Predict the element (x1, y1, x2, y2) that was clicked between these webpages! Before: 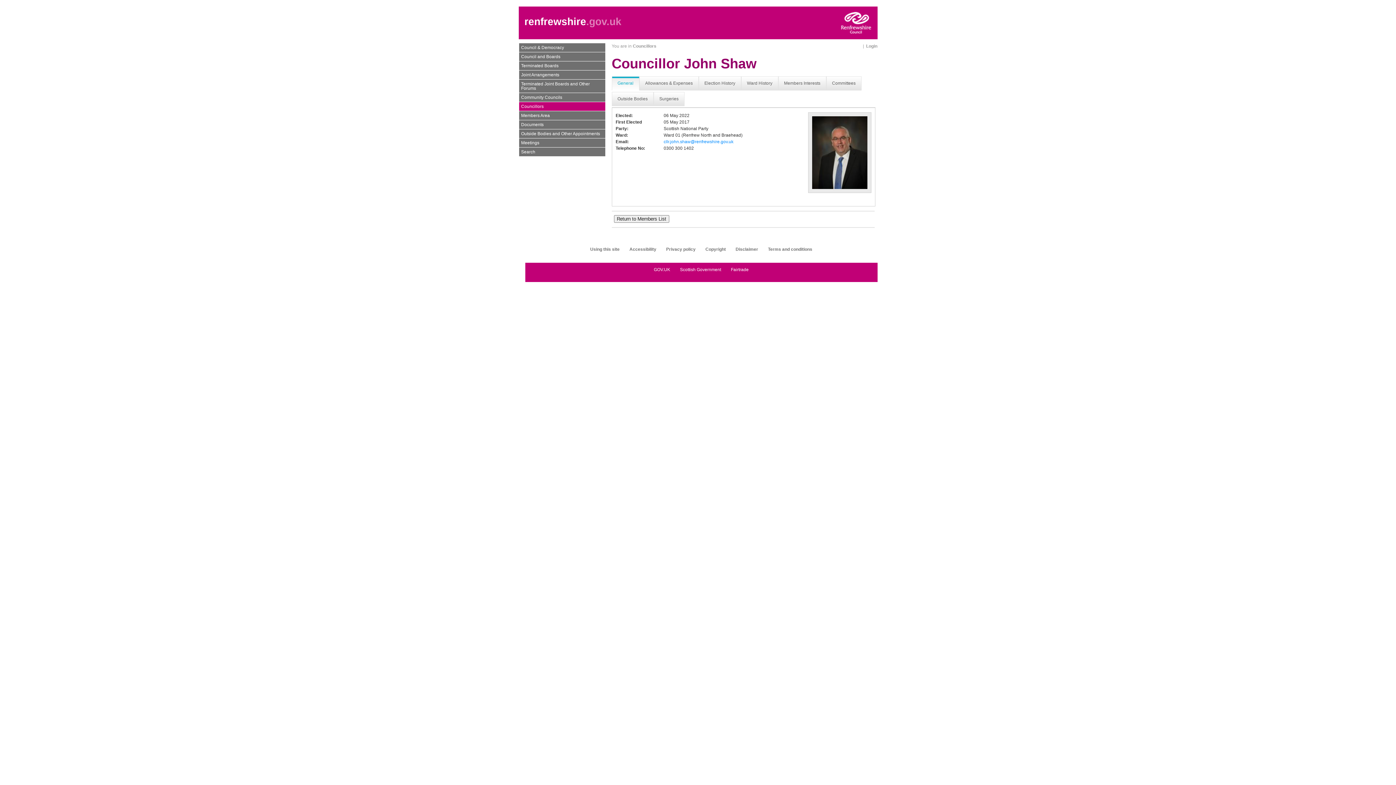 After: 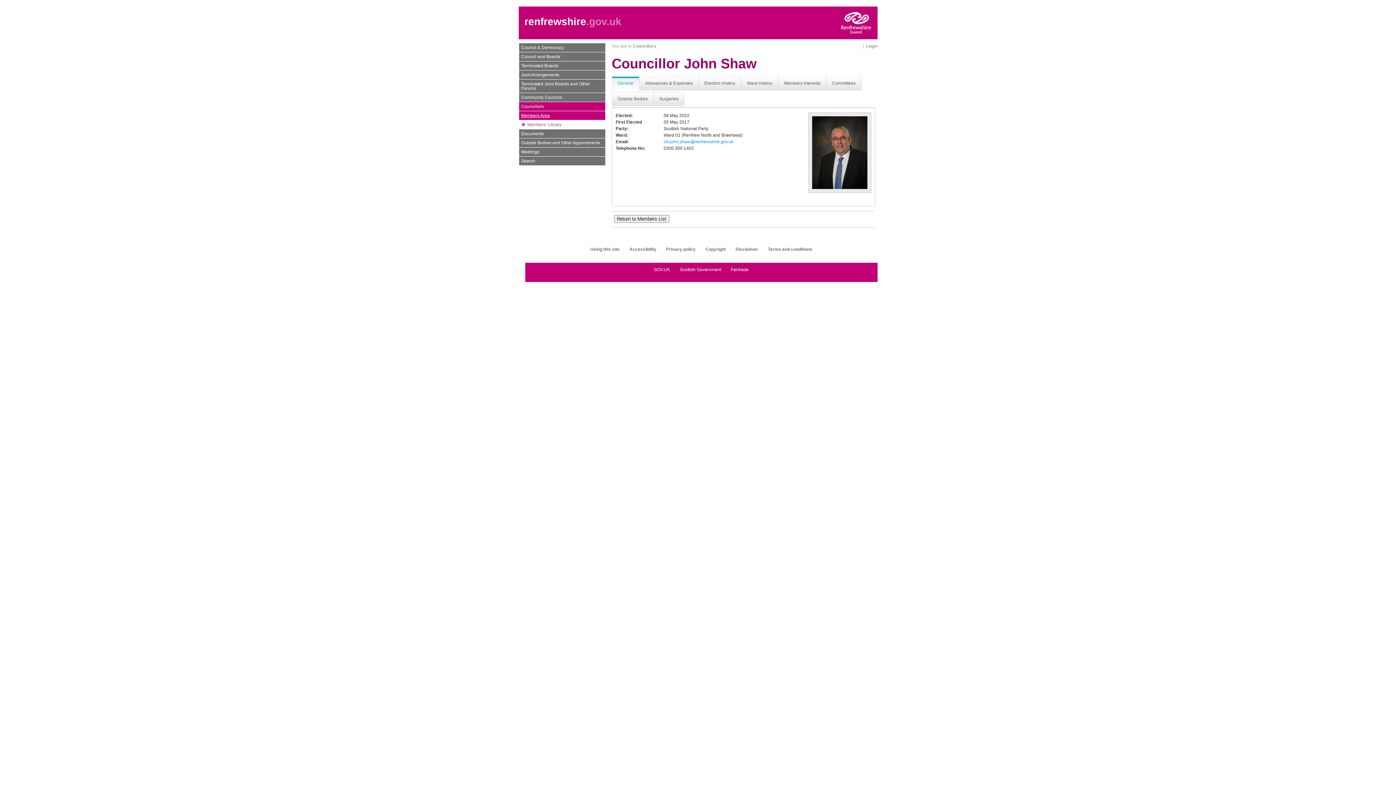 Action: bbox: (518, 110, 605, 120) label: Members Area